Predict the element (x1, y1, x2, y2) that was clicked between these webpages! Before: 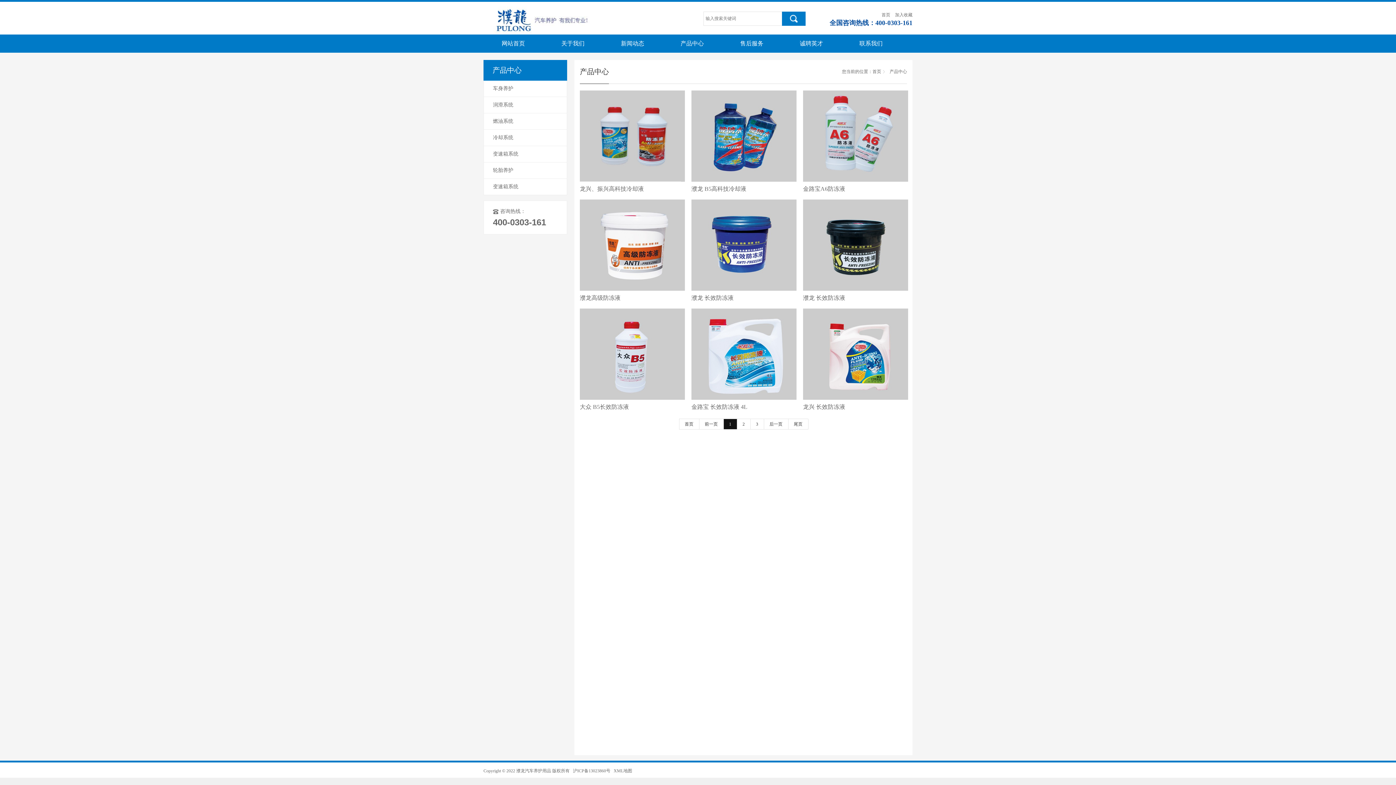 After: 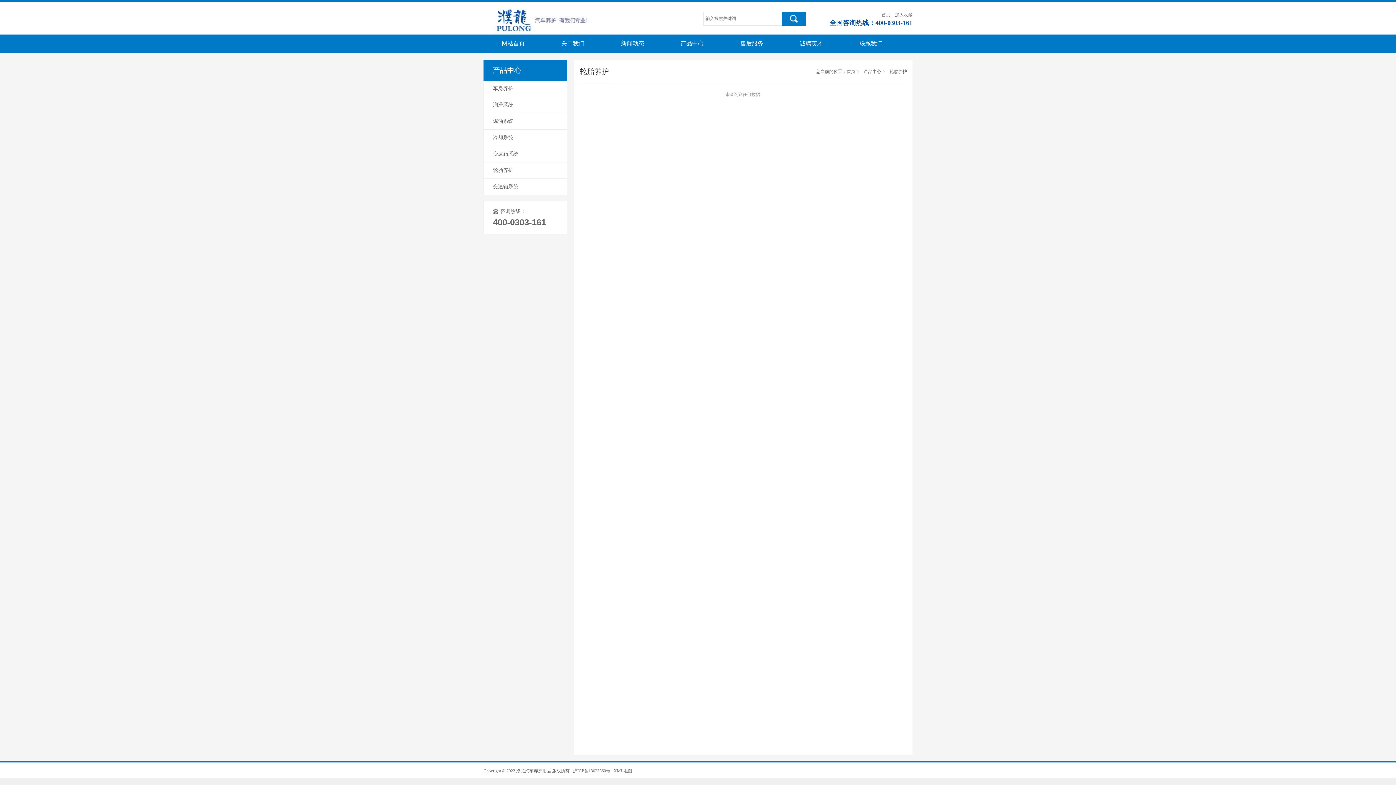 Action: bbox: (484, 162, 566, 178) label: 轮胎养护